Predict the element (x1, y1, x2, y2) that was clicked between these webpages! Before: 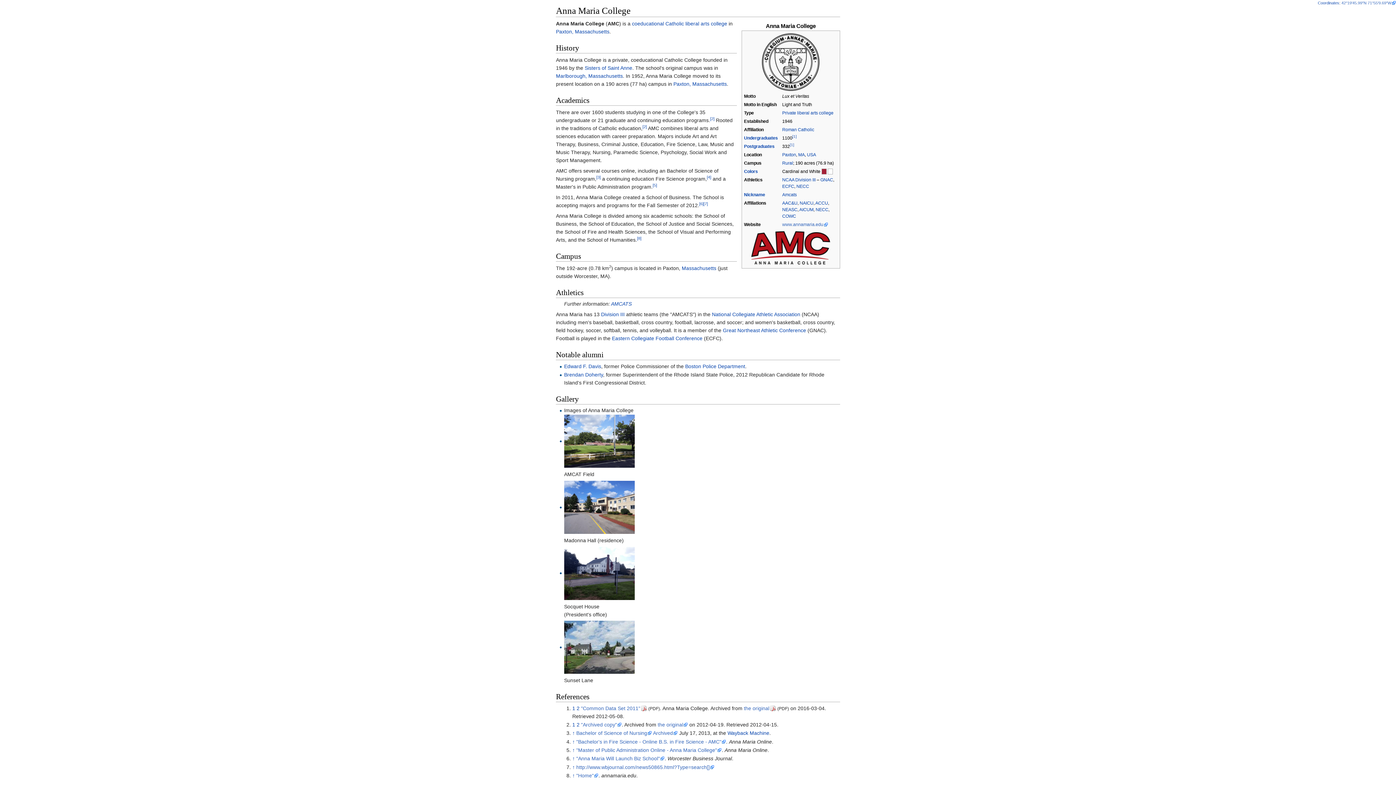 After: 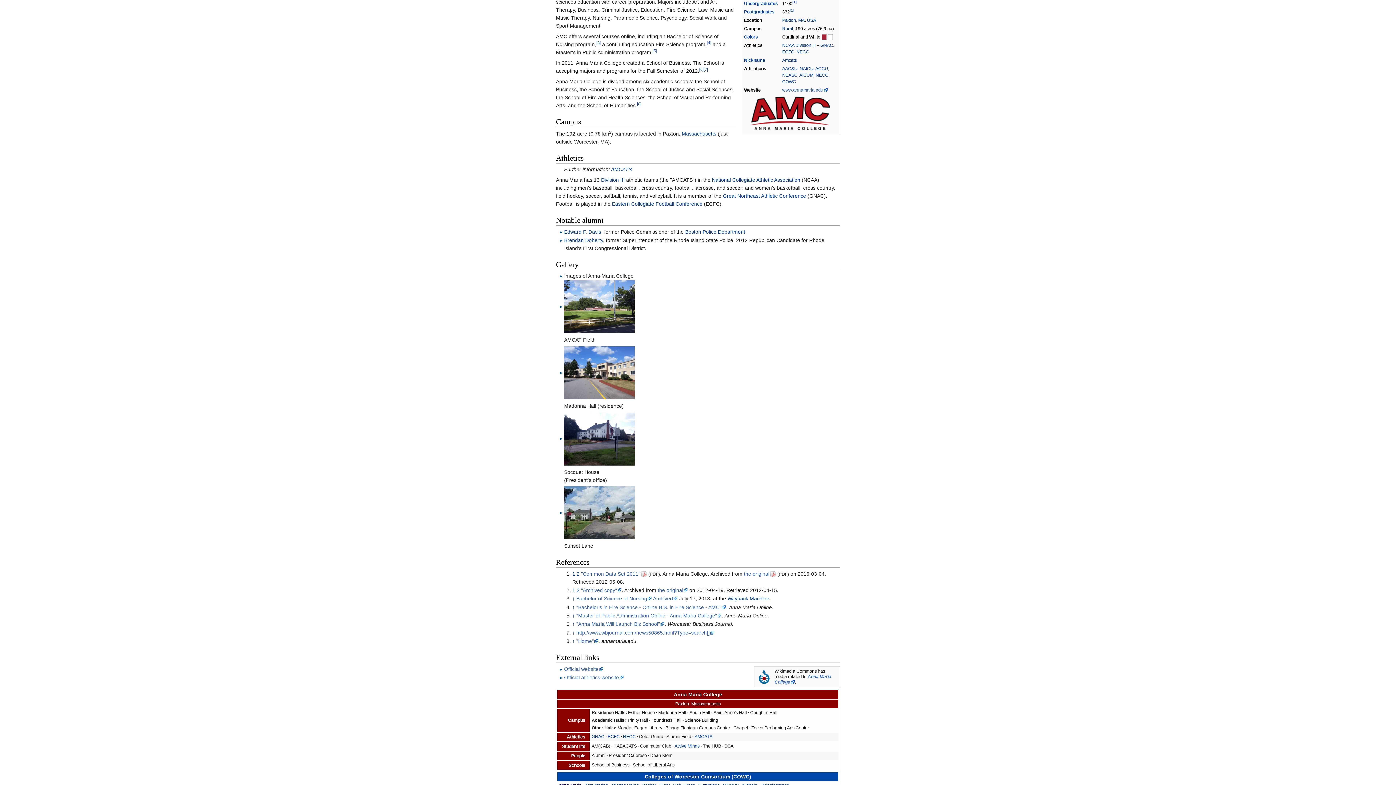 Action: label: 1  bbox: (572, 705, 576, 711)